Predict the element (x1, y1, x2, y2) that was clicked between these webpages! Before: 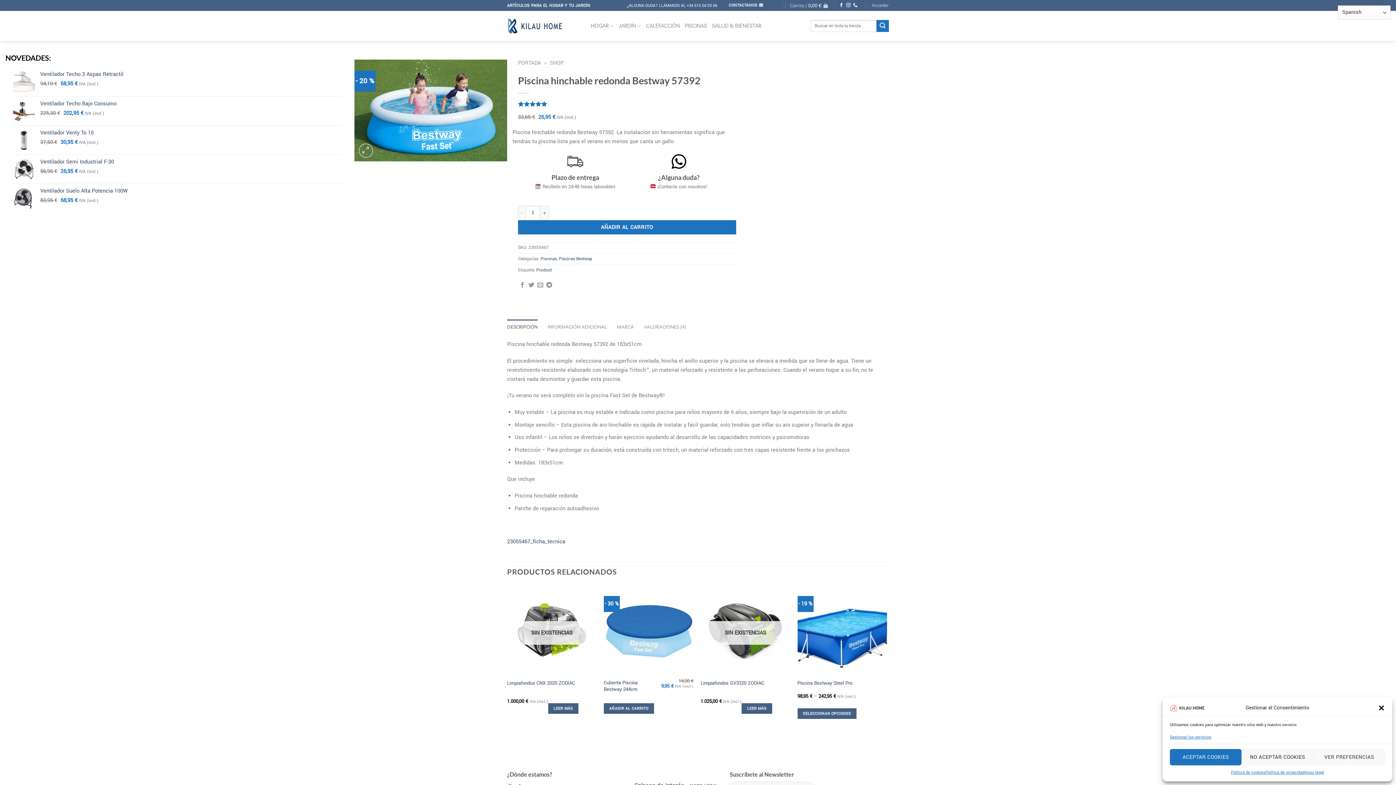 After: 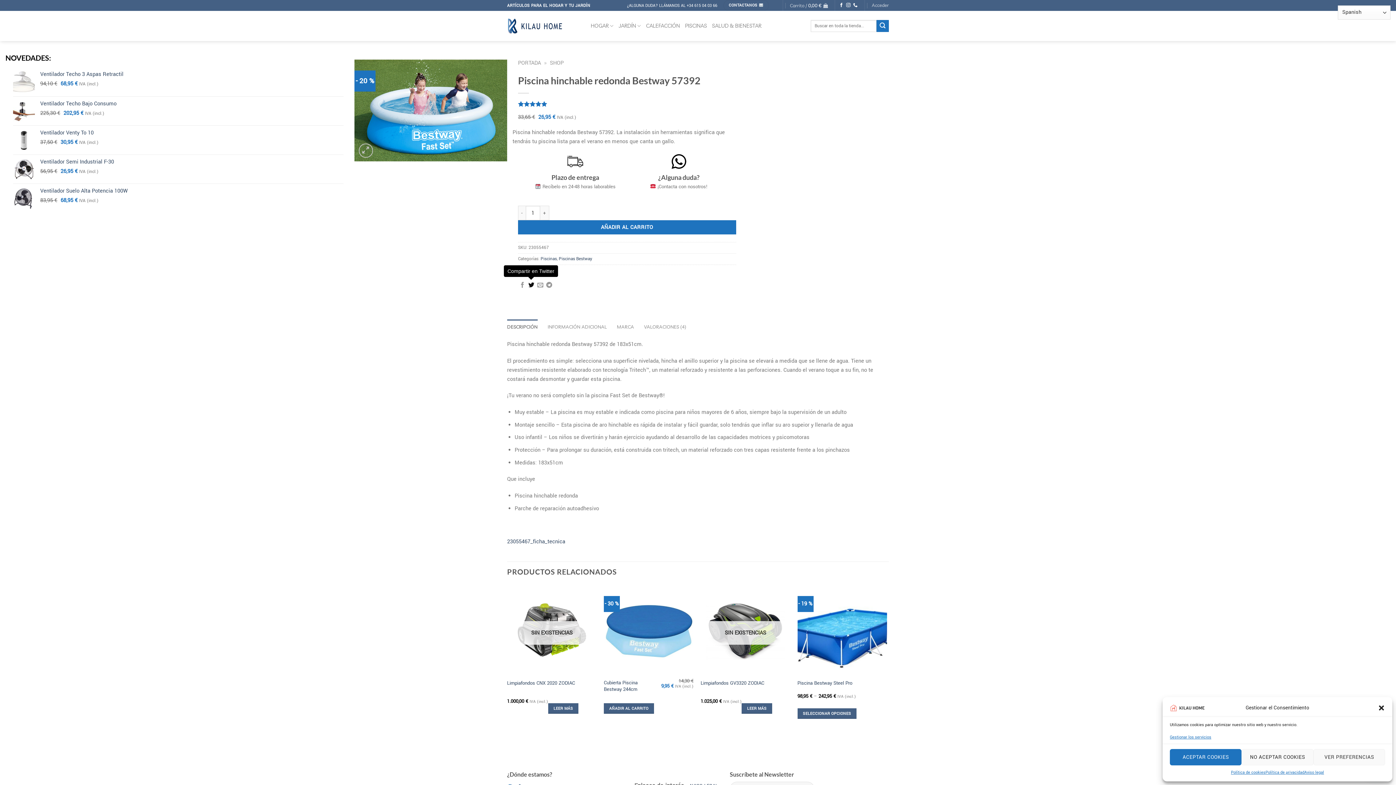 Action: label: Compartir en Twitter bbox: (528, 282, 534, 288)